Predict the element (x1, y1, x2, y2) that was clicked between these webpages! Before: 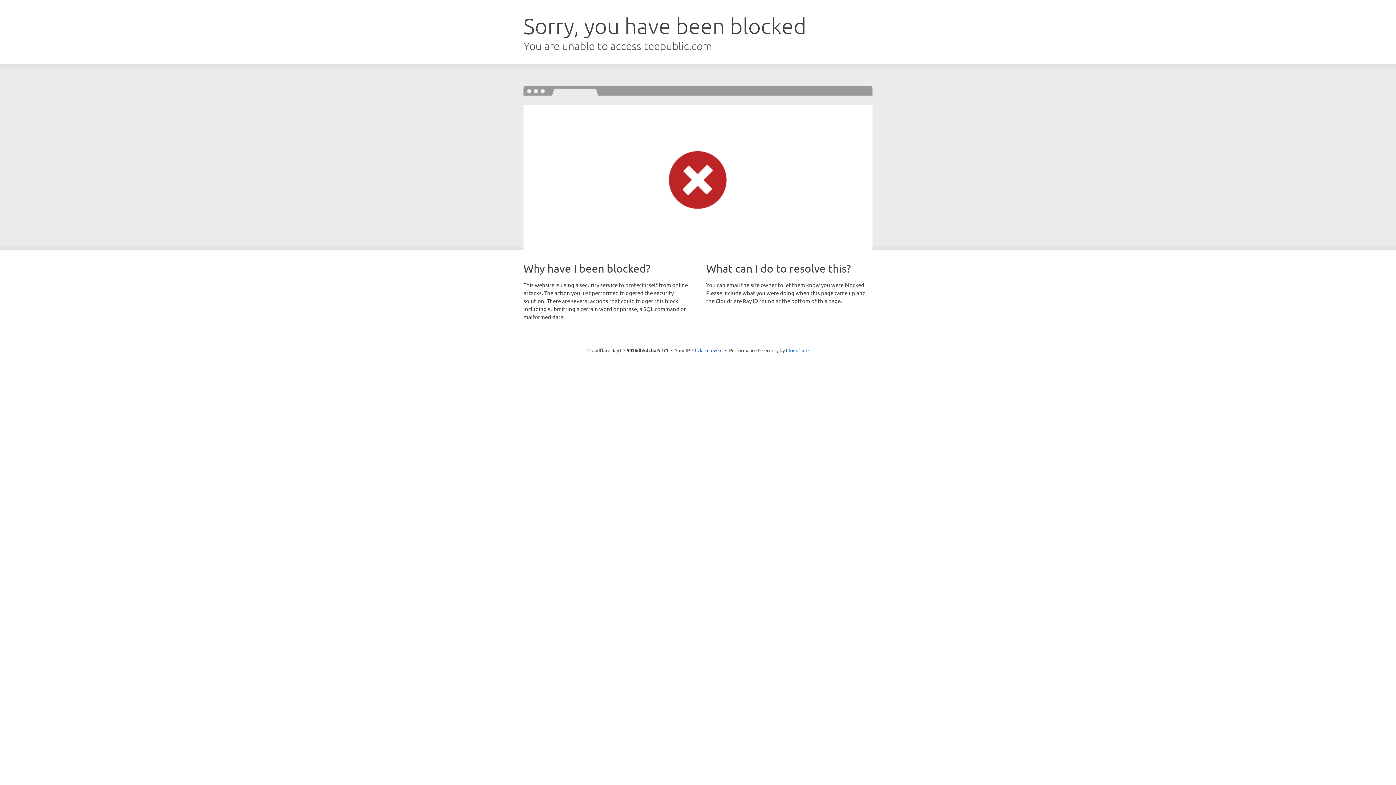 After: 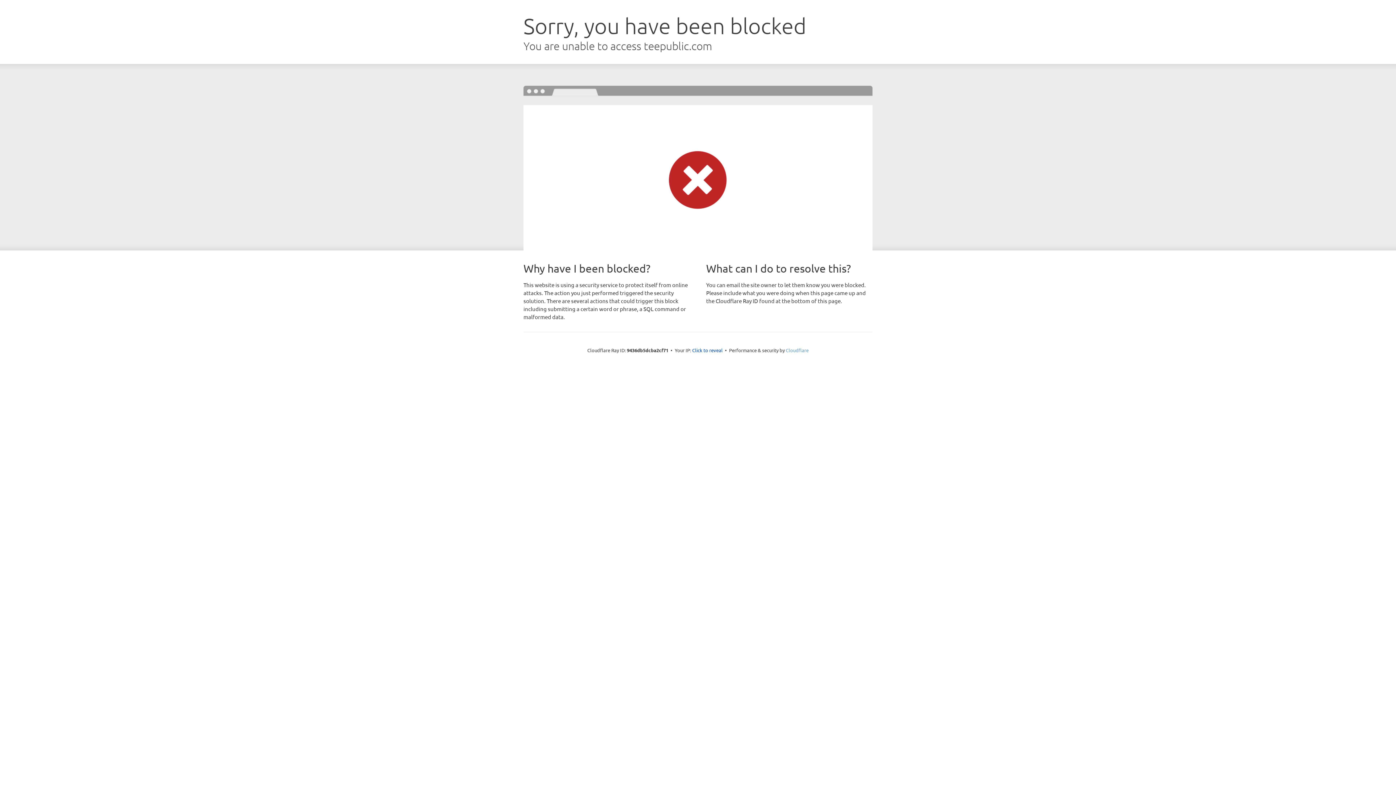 Action: bbox: (786, 347, 808, 353) label: Cloudflare